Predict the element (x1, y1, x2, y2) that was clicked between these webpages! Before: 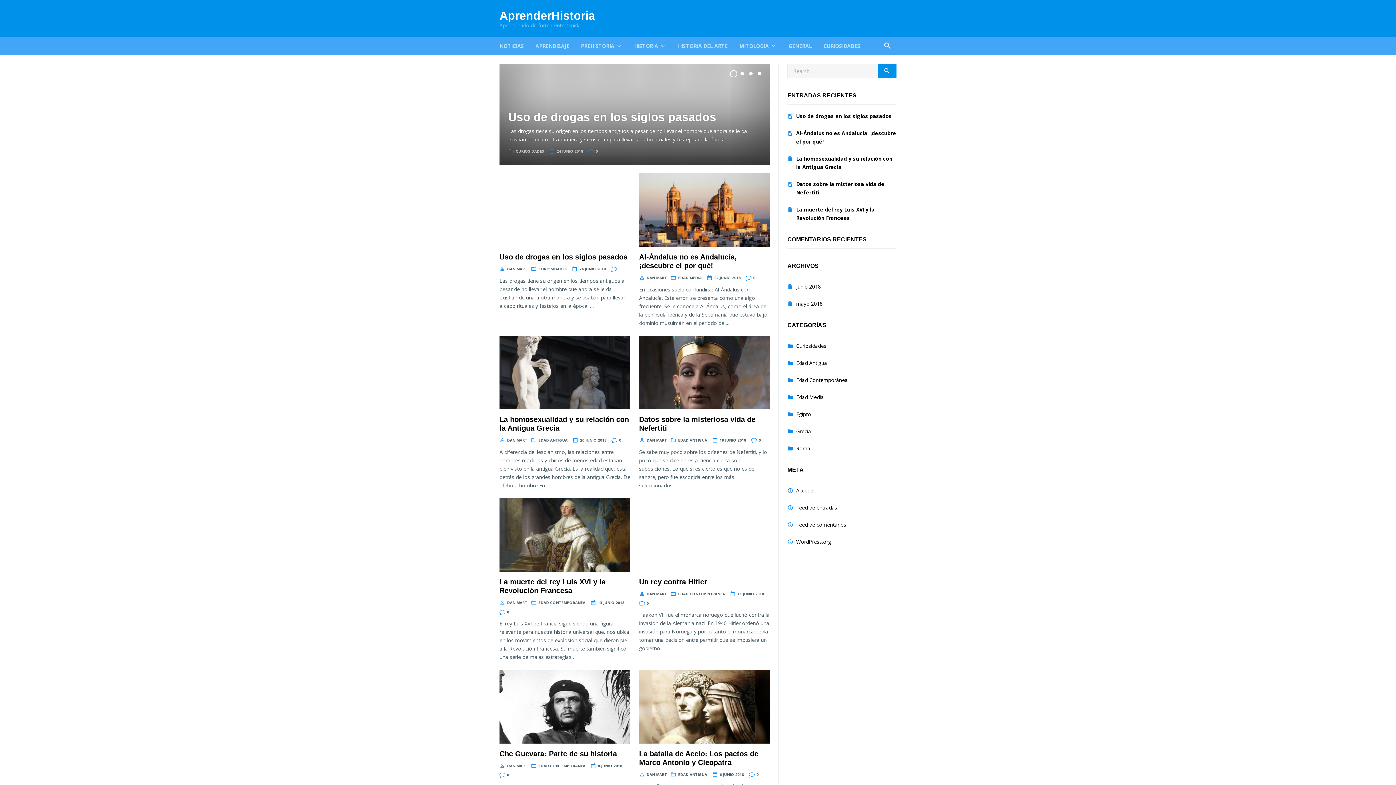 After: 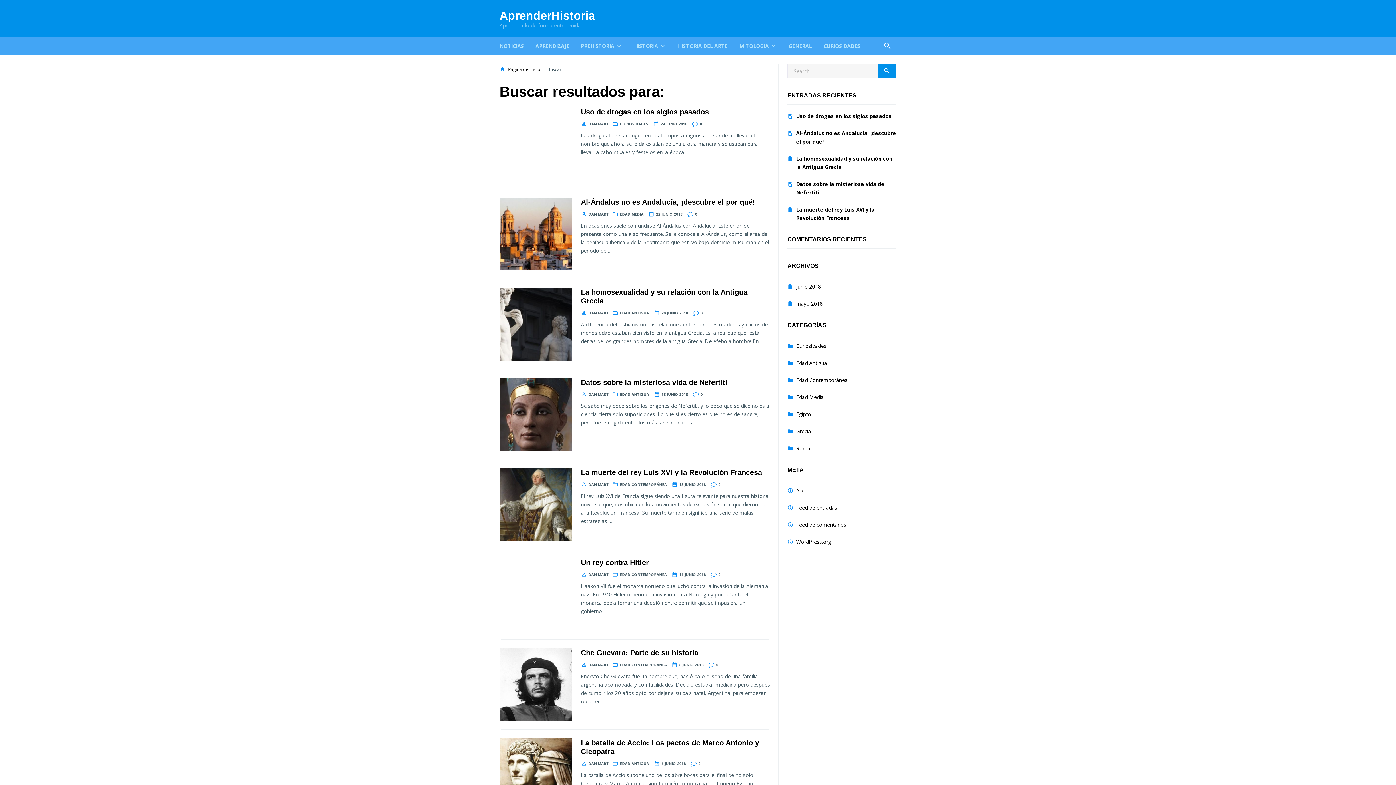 Action: bbox: (877, 63, 896, 78)